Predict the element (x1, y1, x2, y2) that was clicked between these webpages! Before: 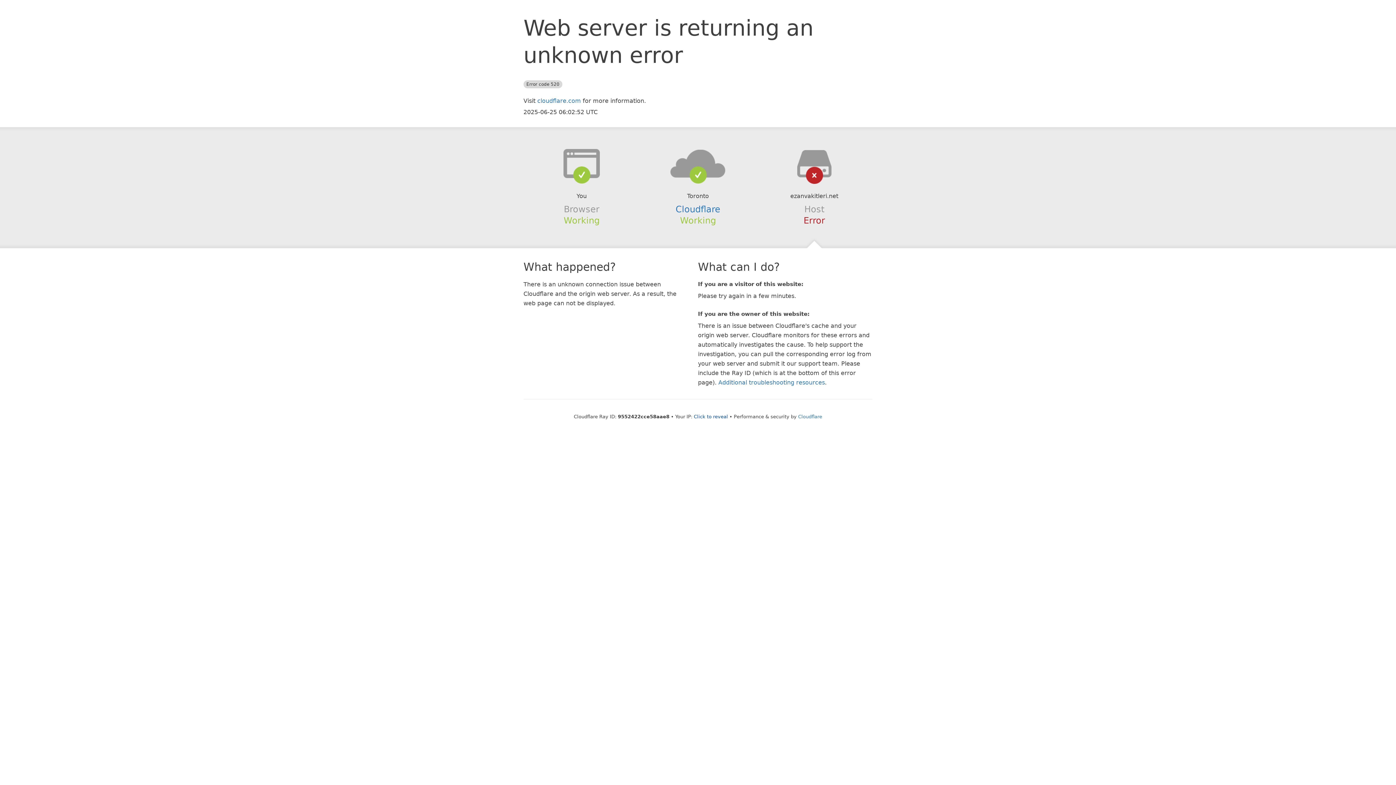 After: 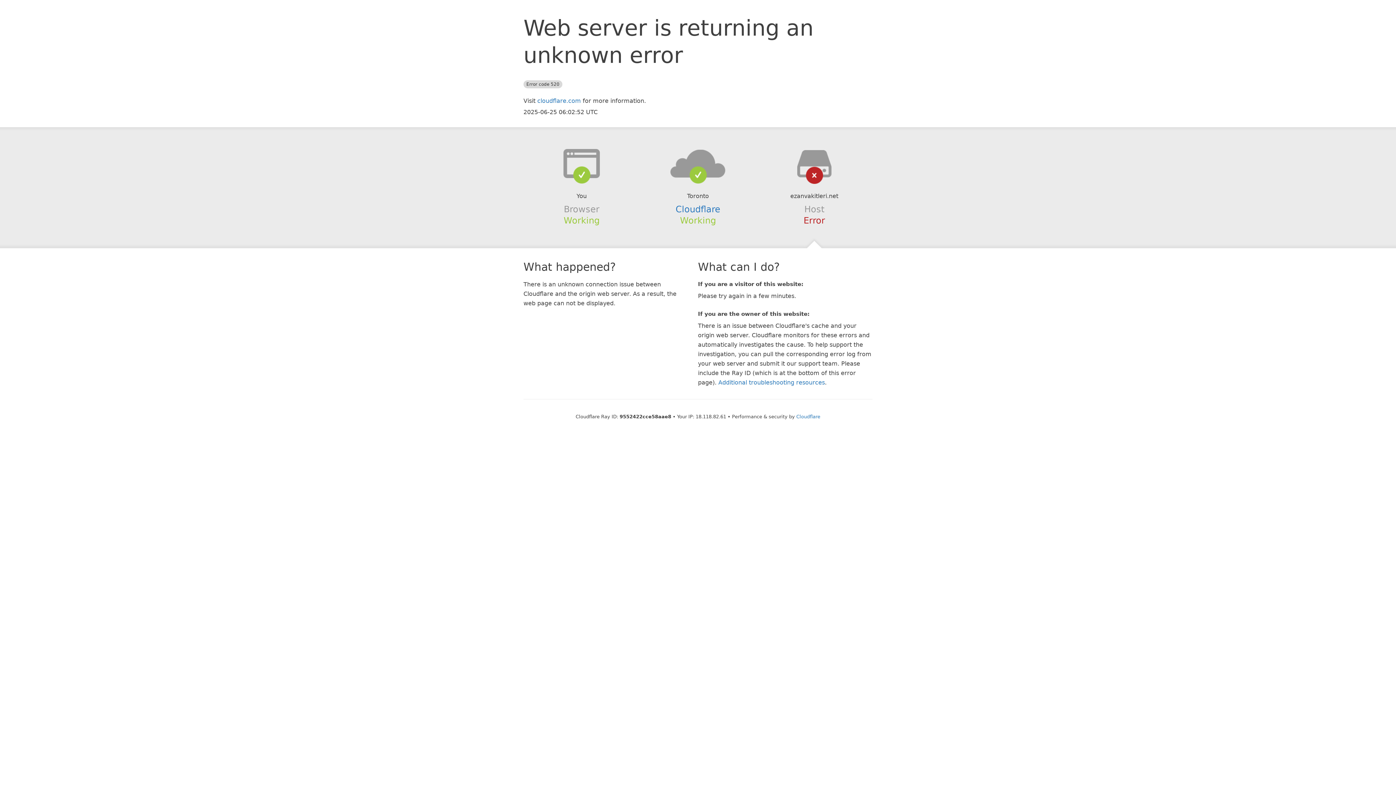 Action: label: Click to reveal bbox: (694, 414, 728, 419)